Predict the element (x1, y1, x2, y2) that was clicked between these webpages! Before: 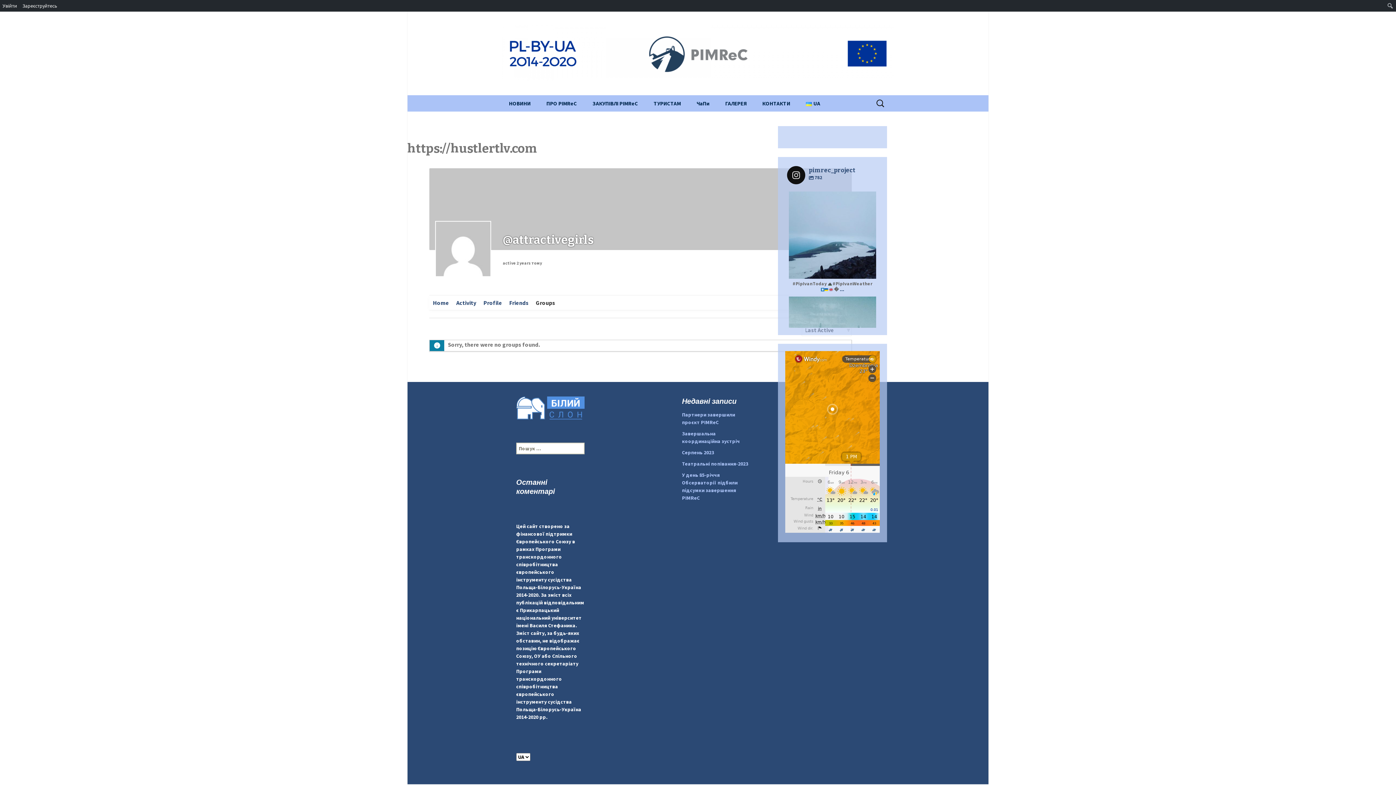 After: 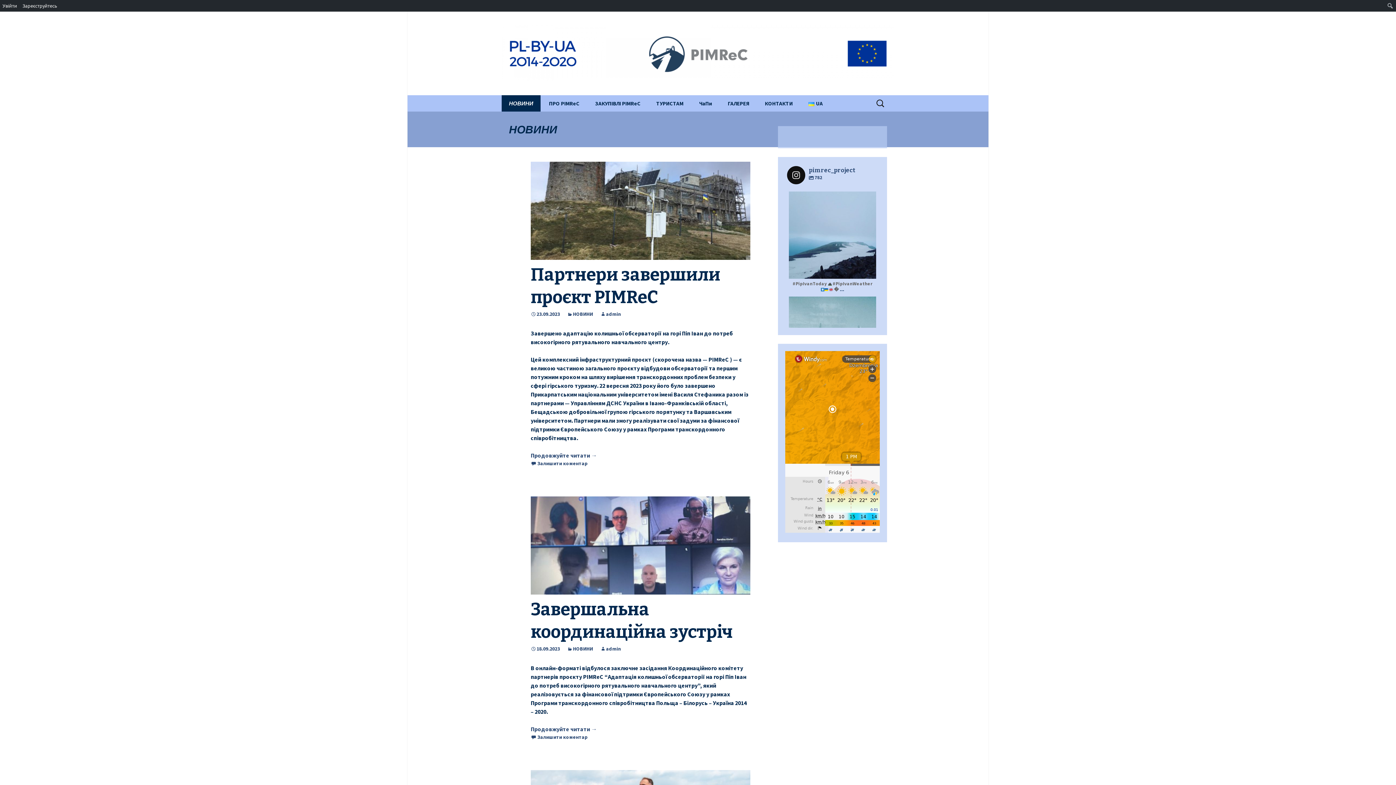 Action: label: НОВИНИ bbox: (501, 95, 538, 111)